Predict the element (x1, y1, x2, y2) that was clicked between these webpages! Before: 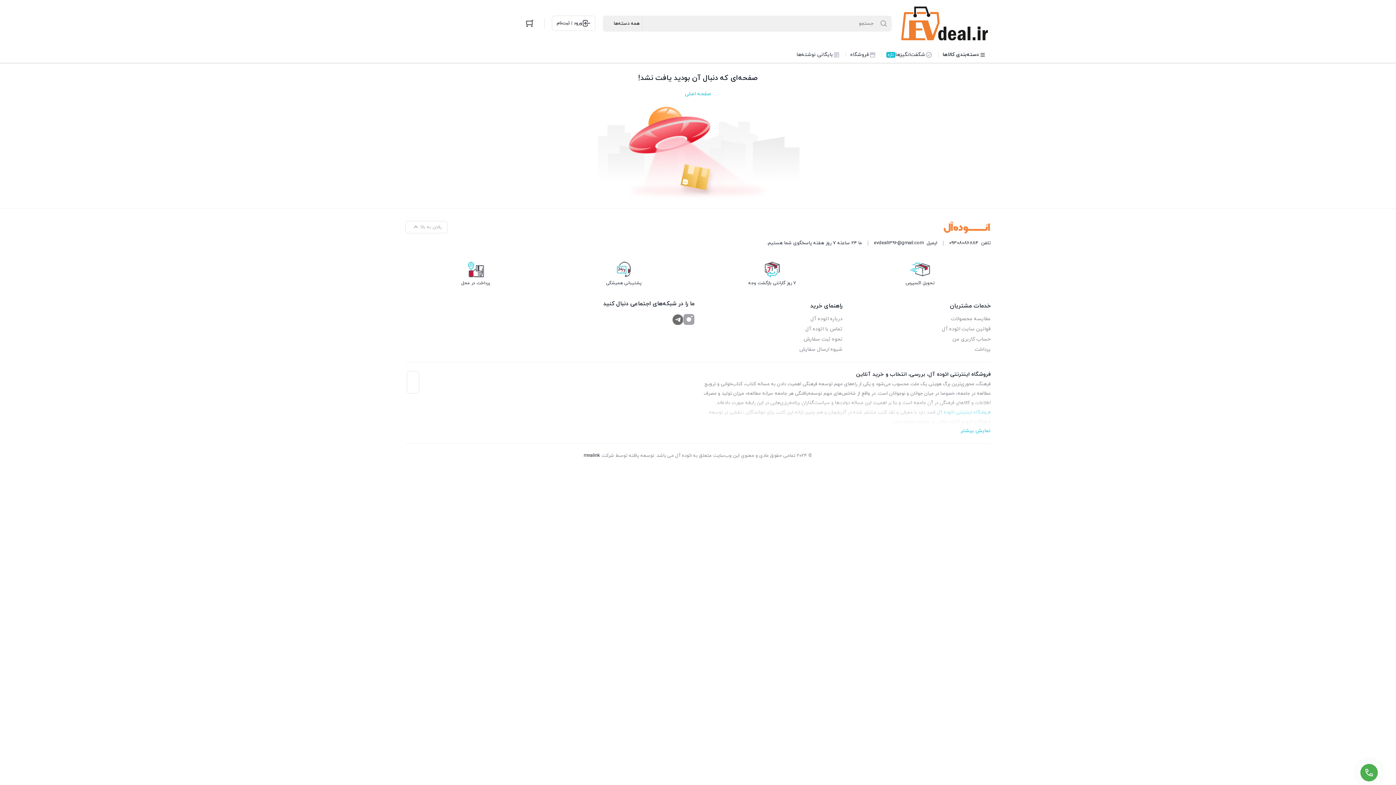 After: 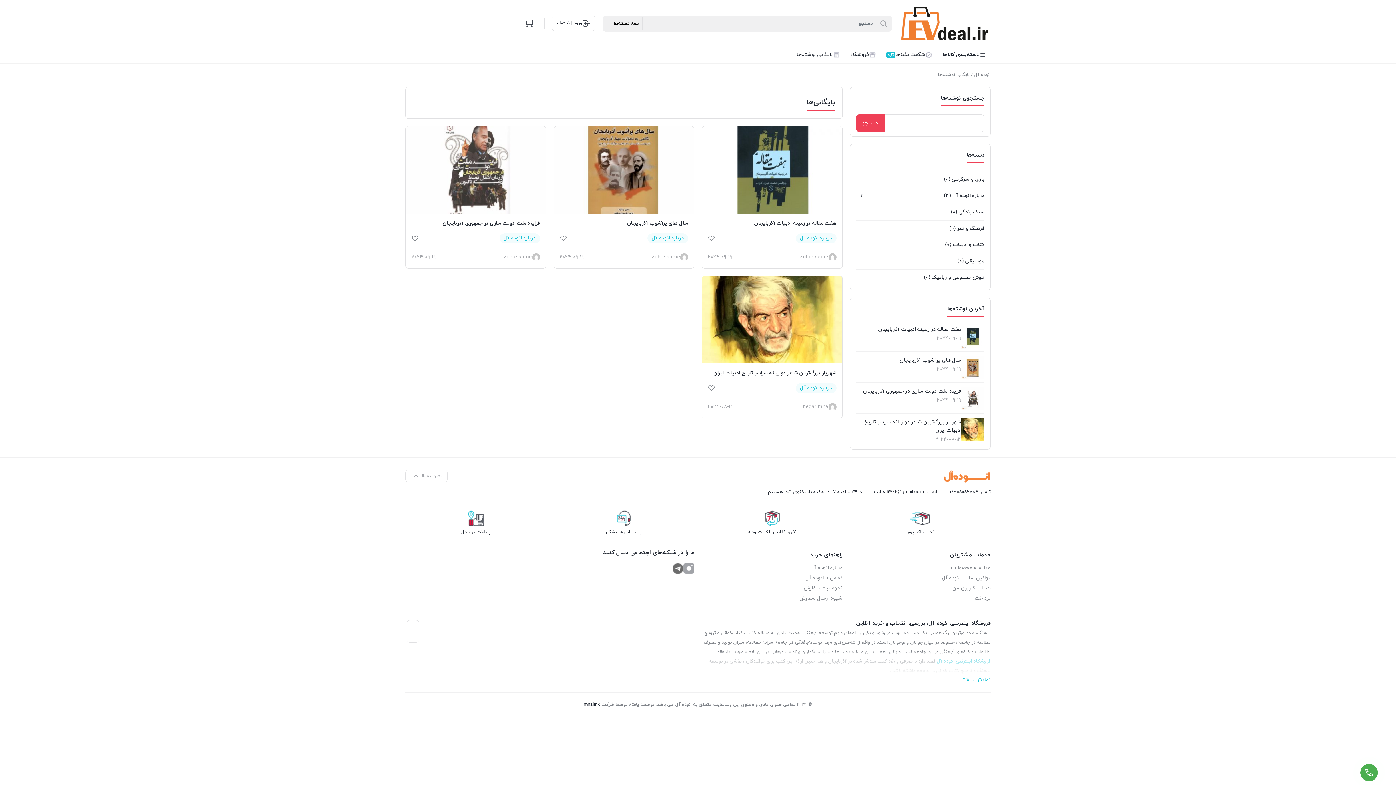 Action: bbox: (792, 46, 846, 62) label: بایگانی نوشته‌ها